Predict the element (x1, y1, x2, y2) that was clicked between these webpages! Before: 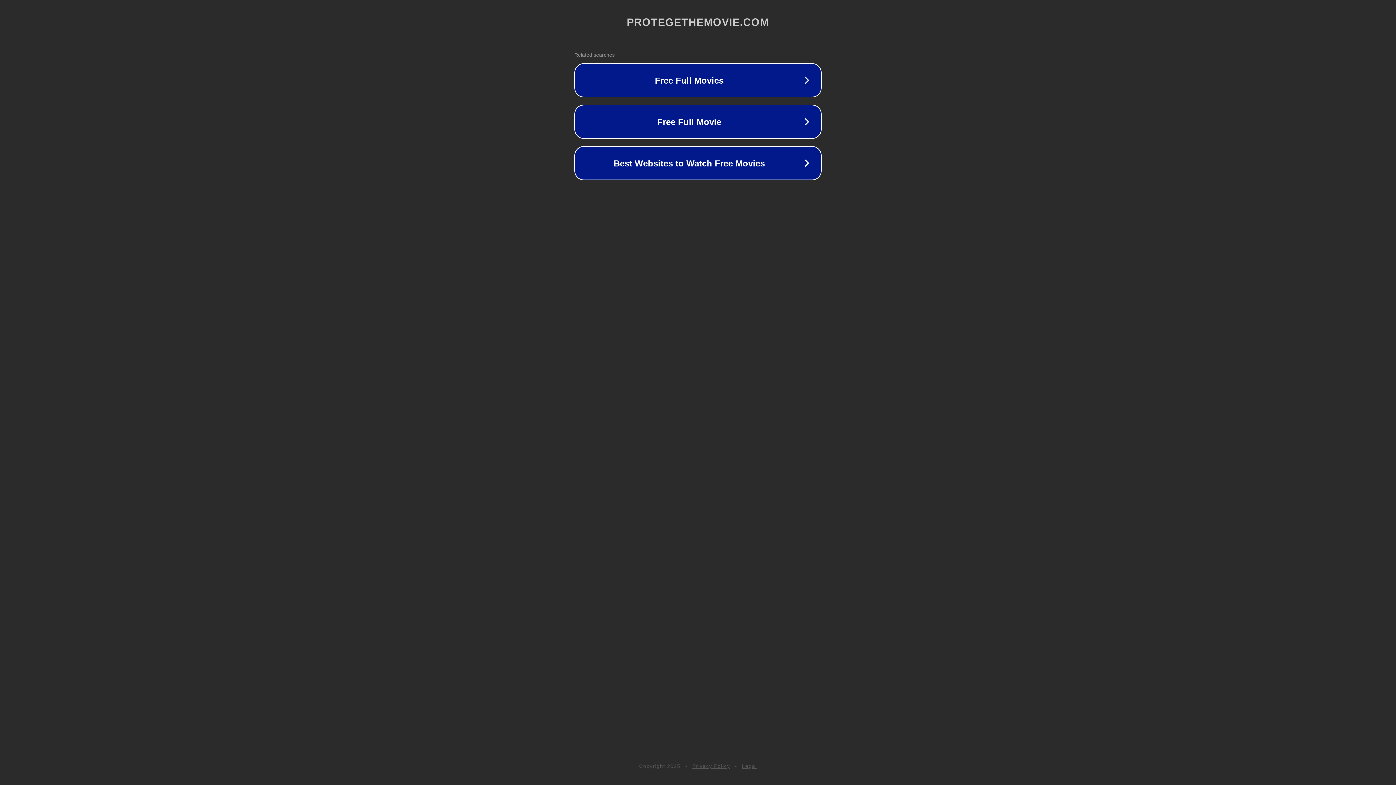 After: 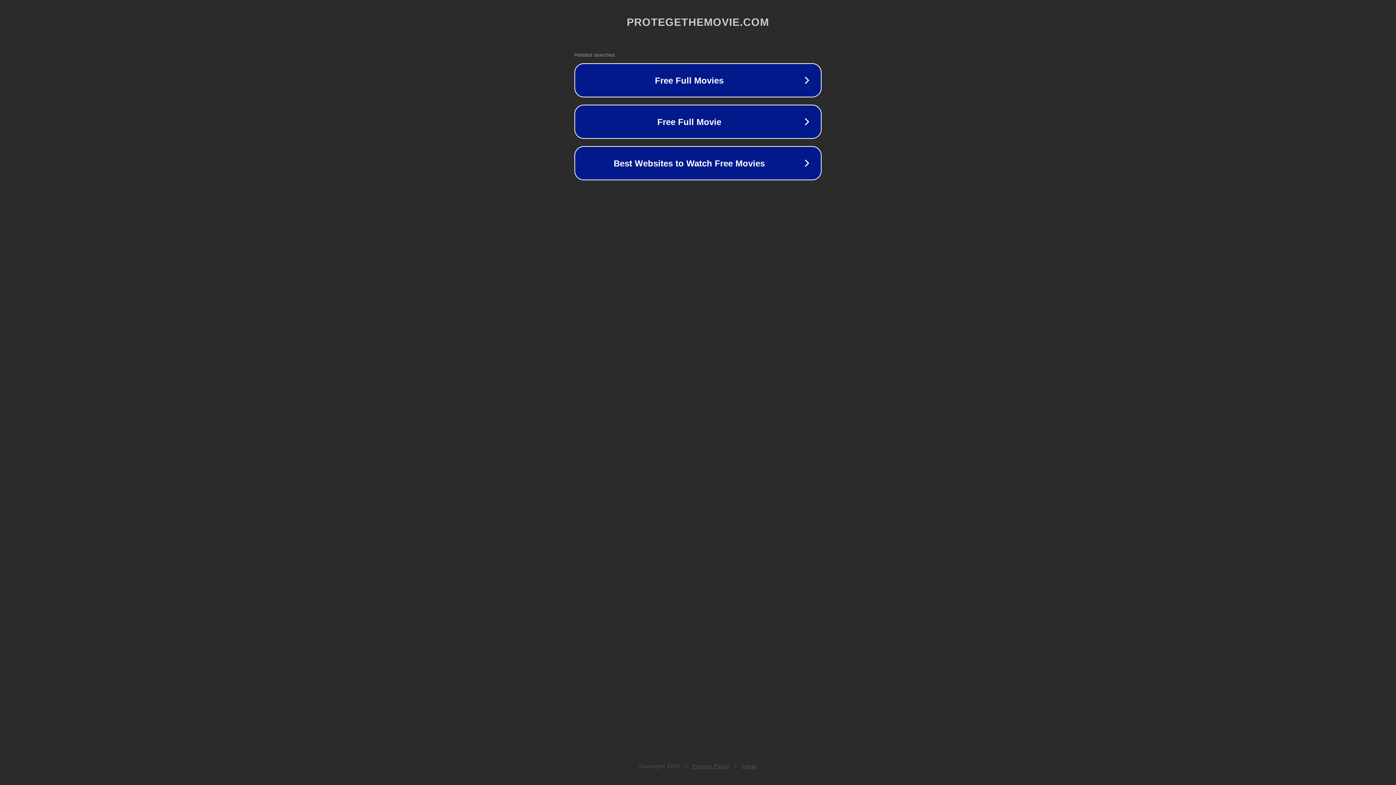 Action: bbox: (692, 763, 730, 769) label: Privacy Policy